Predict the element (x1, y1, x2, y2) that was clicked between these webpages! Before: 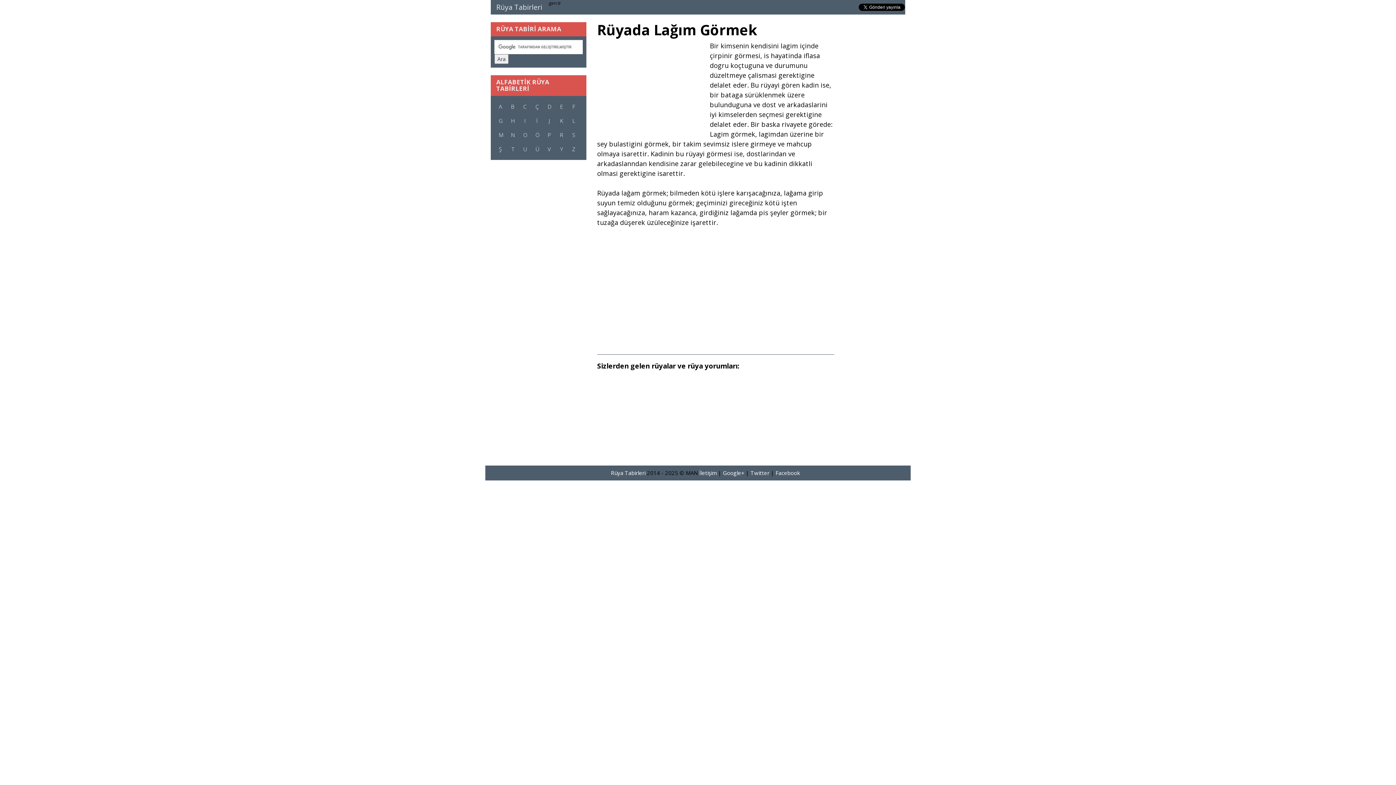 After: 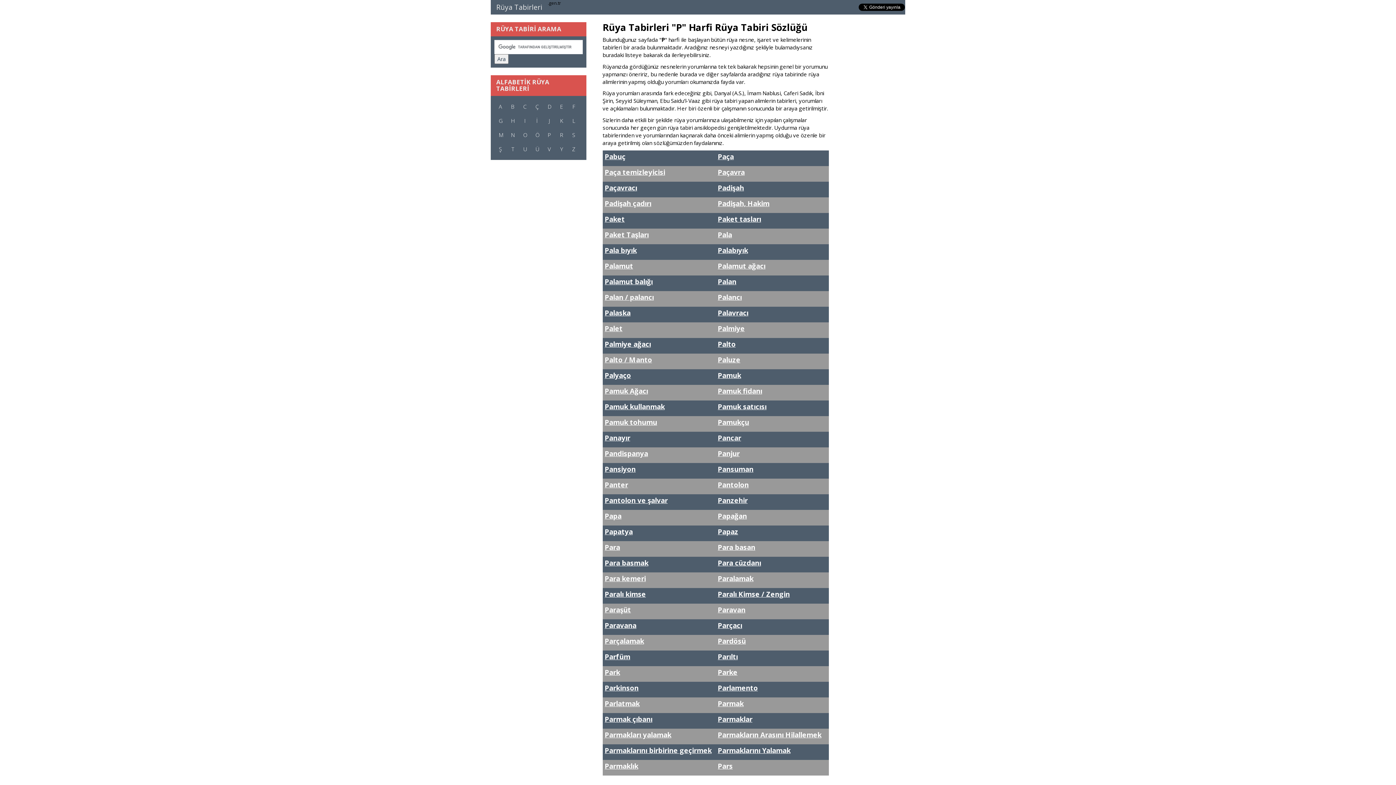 Action: label: P bbox: (543, 128, 555, 142)